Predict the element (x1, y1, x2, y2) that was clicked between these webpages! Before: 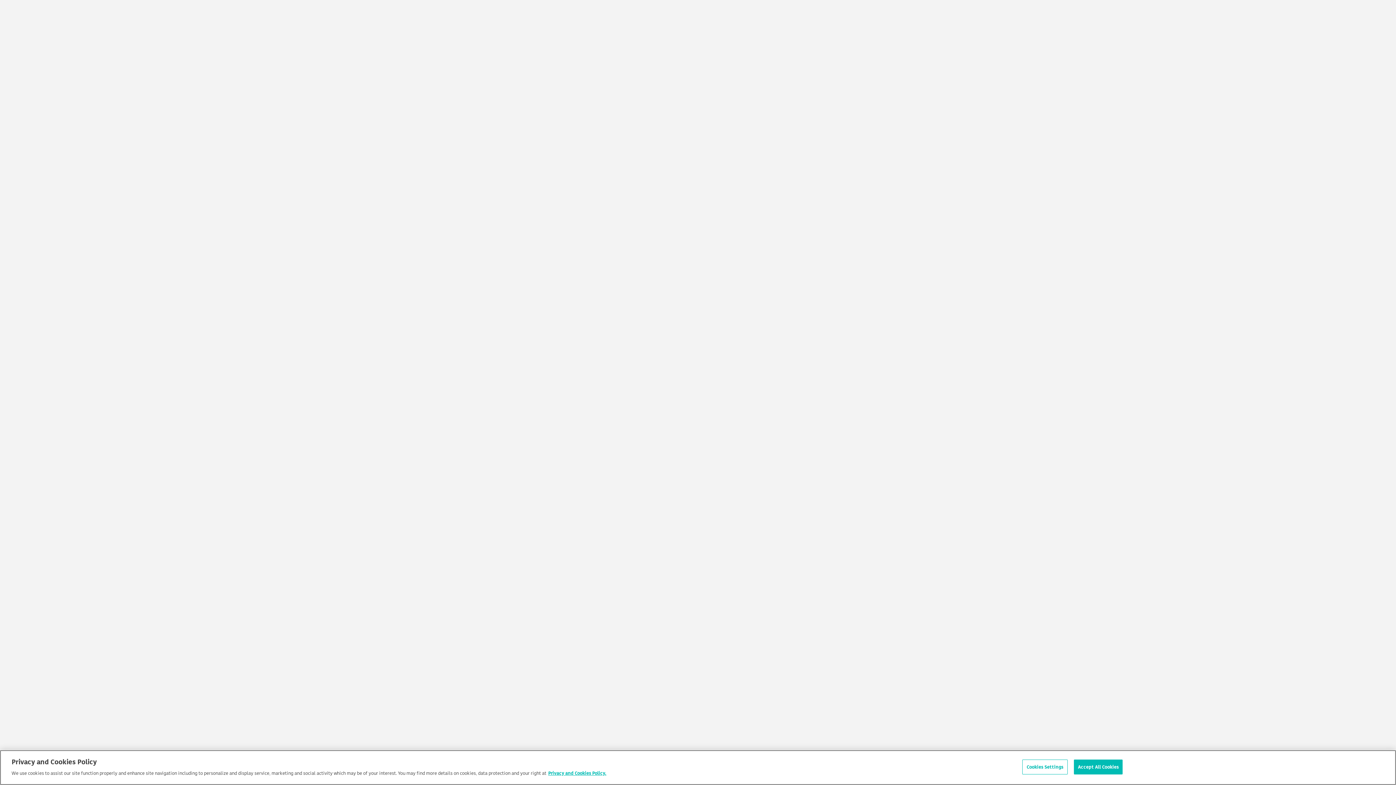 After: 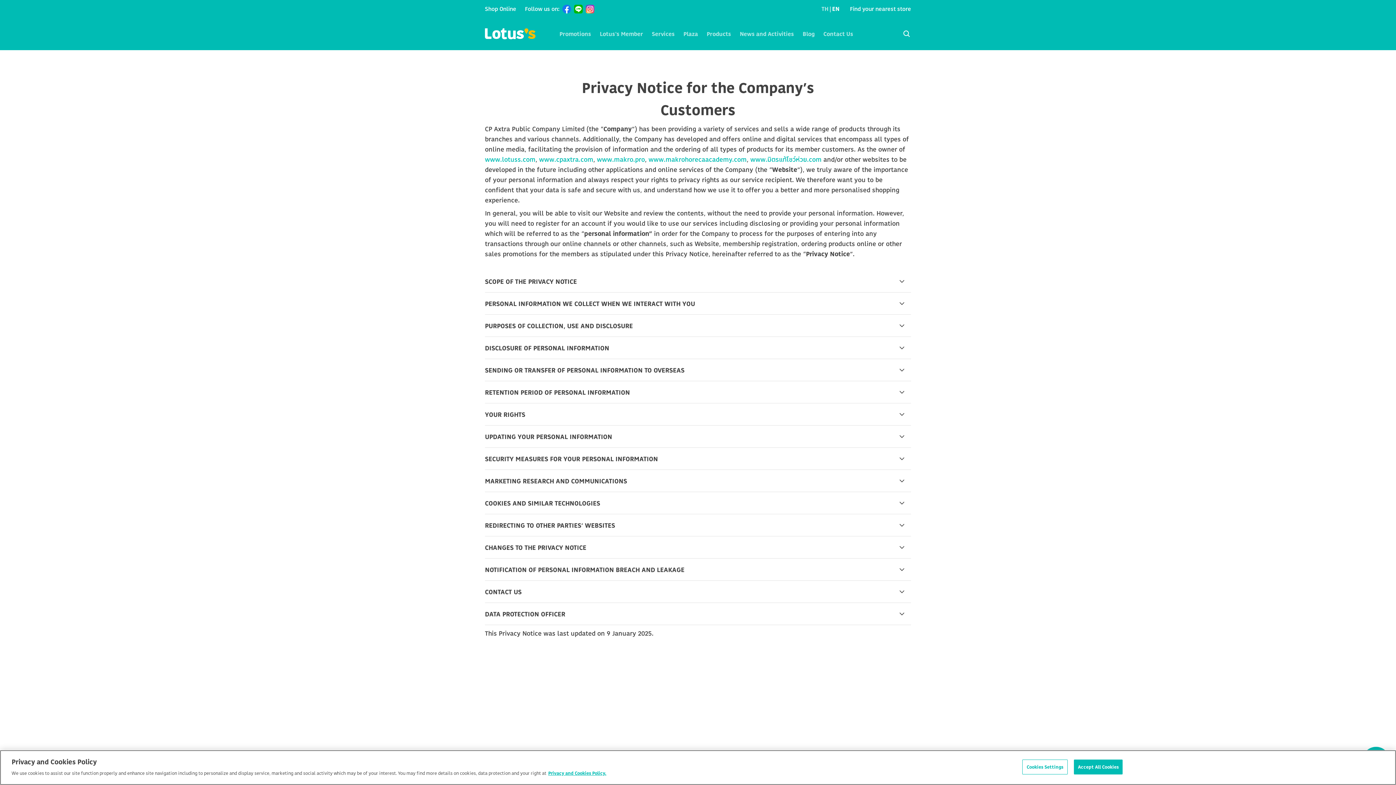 Action: label: More information about your privacy bbox: (548, 769, 606, 777)